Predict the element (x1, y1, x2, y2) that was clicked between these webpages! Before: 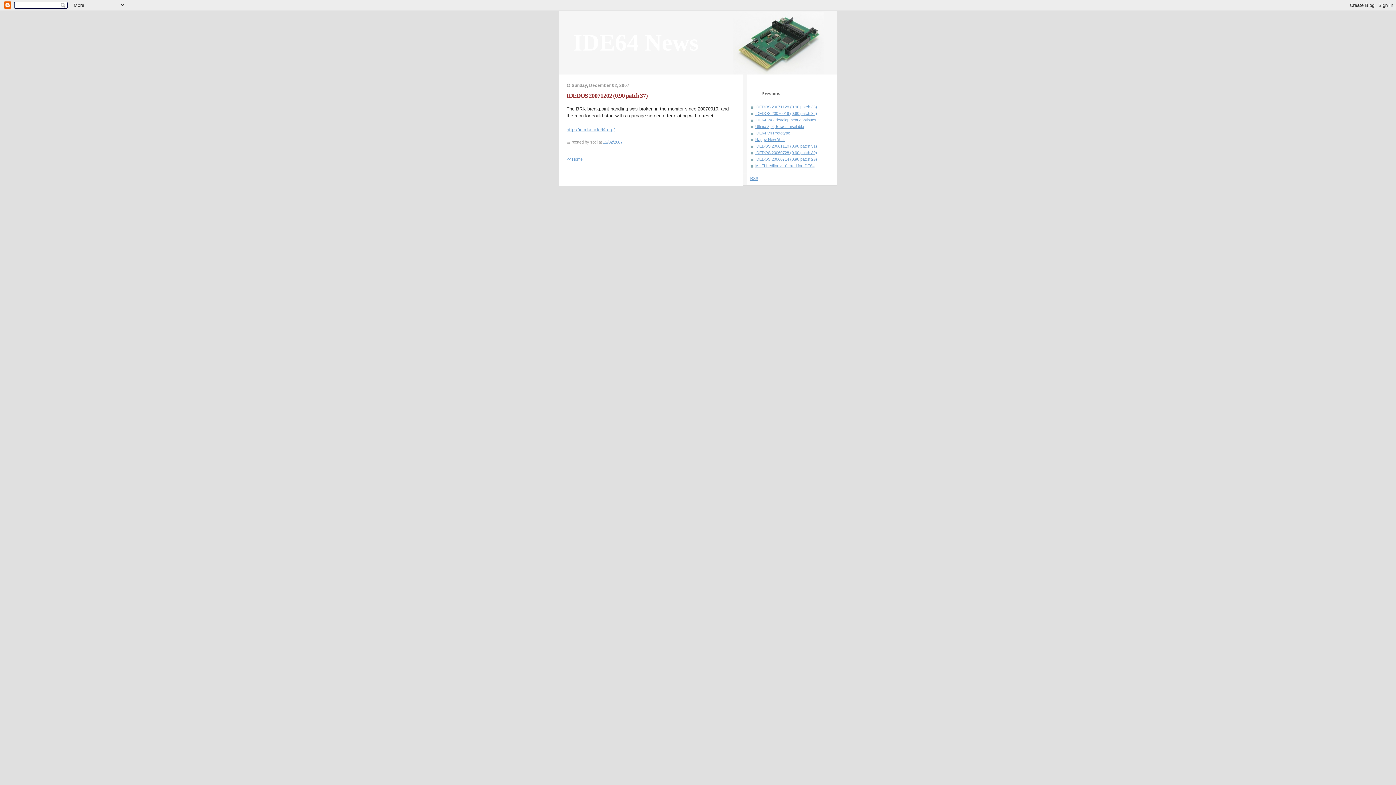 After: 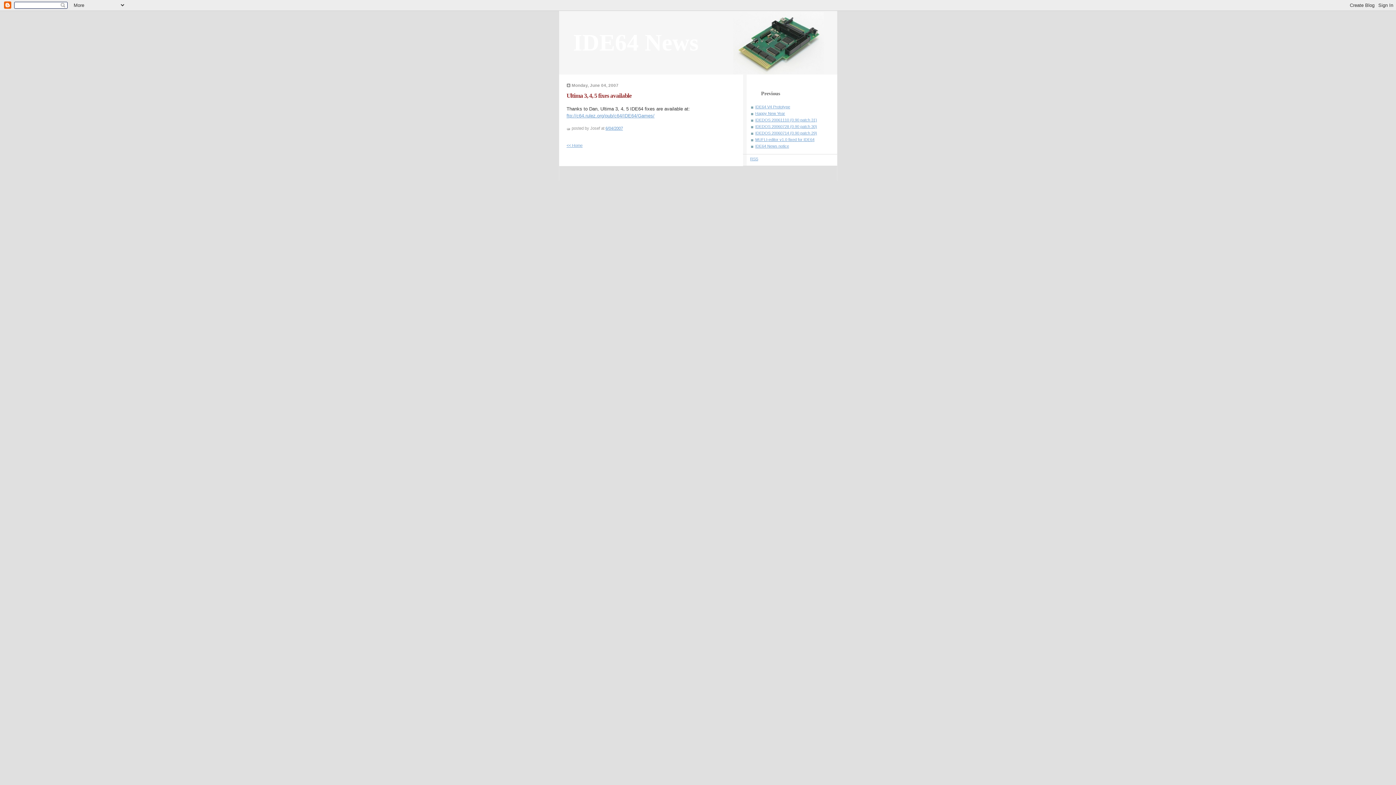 Action: label: Ultima 3, 4, 5 fixes available bbox: (755, 124, 804, 128)